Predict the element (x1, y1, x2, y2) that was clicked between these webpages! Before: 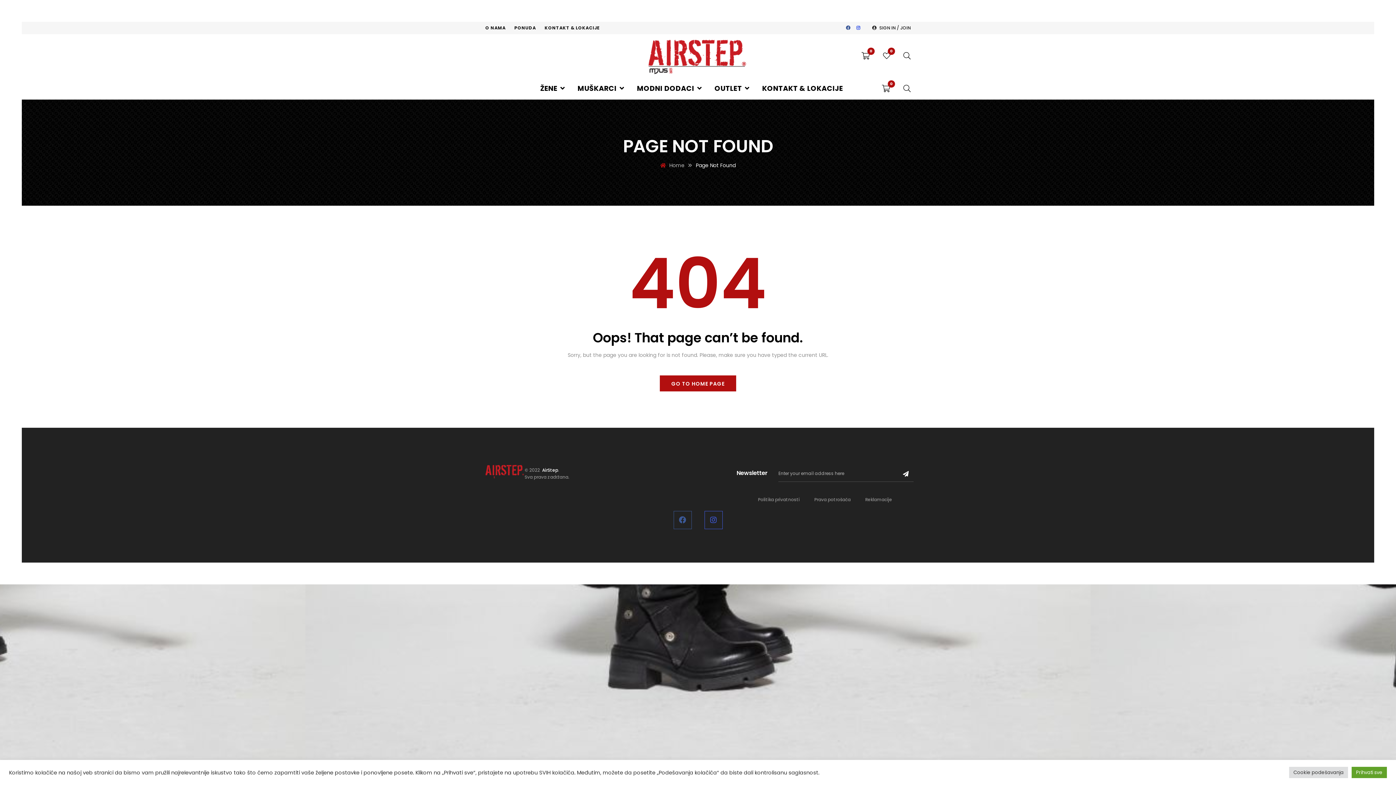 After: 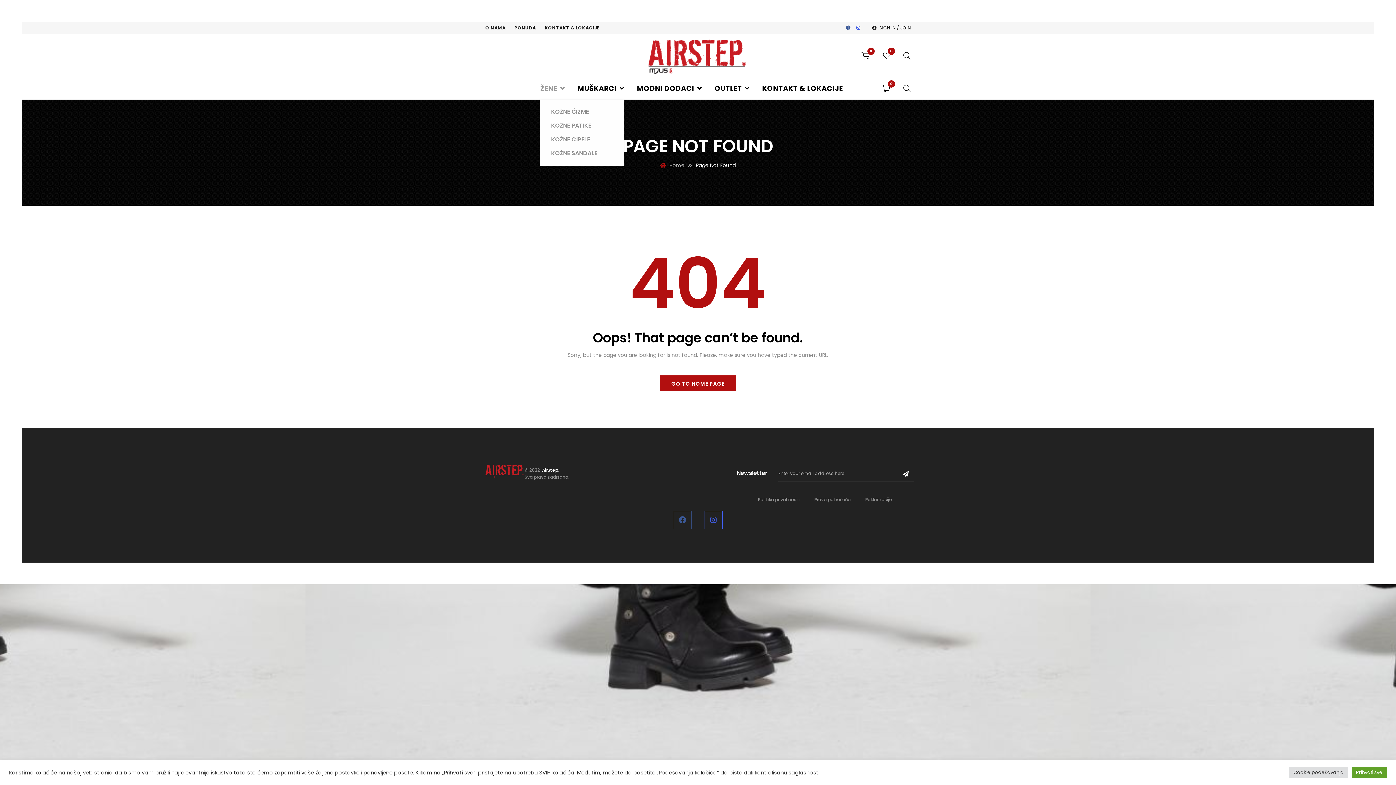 Action: bbox: (540, 77, 565, 99) label: ŽENE